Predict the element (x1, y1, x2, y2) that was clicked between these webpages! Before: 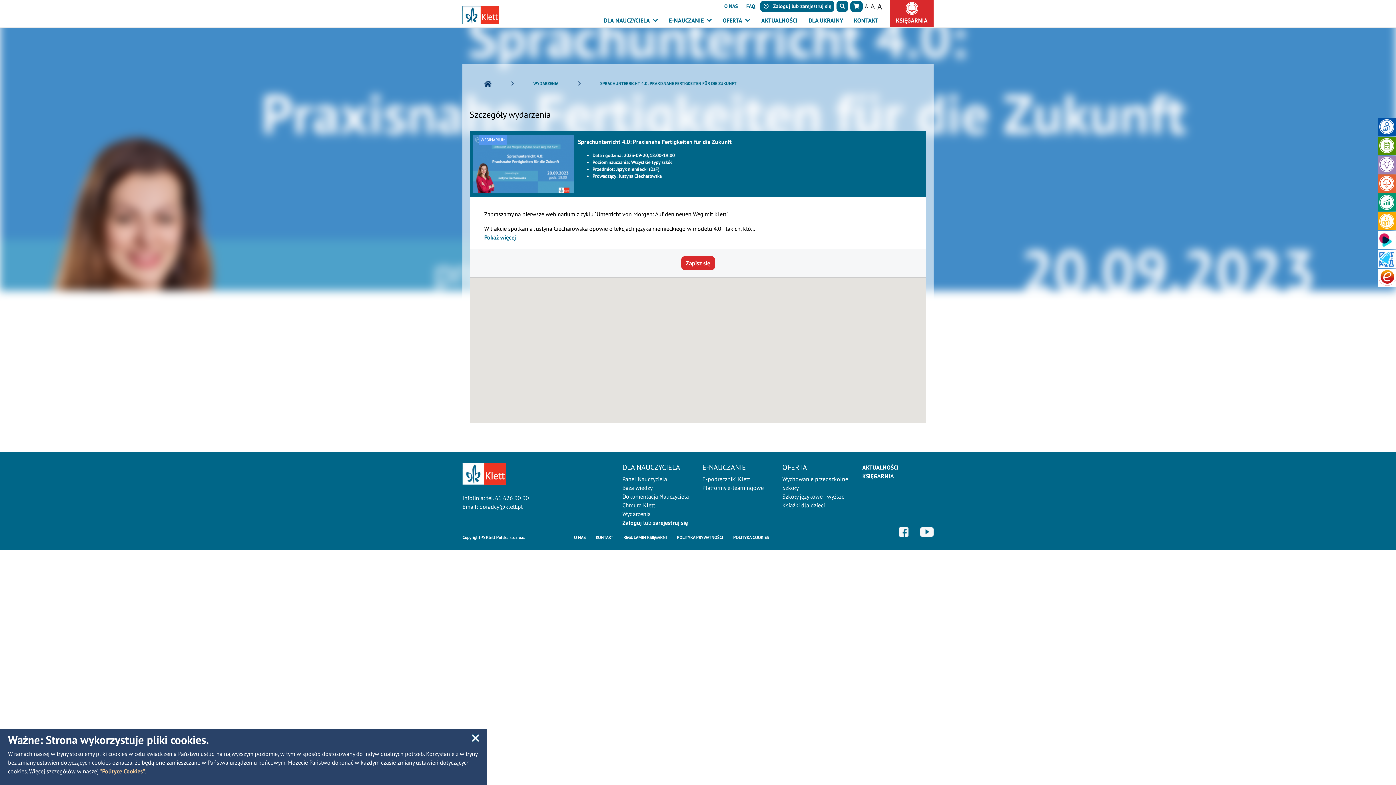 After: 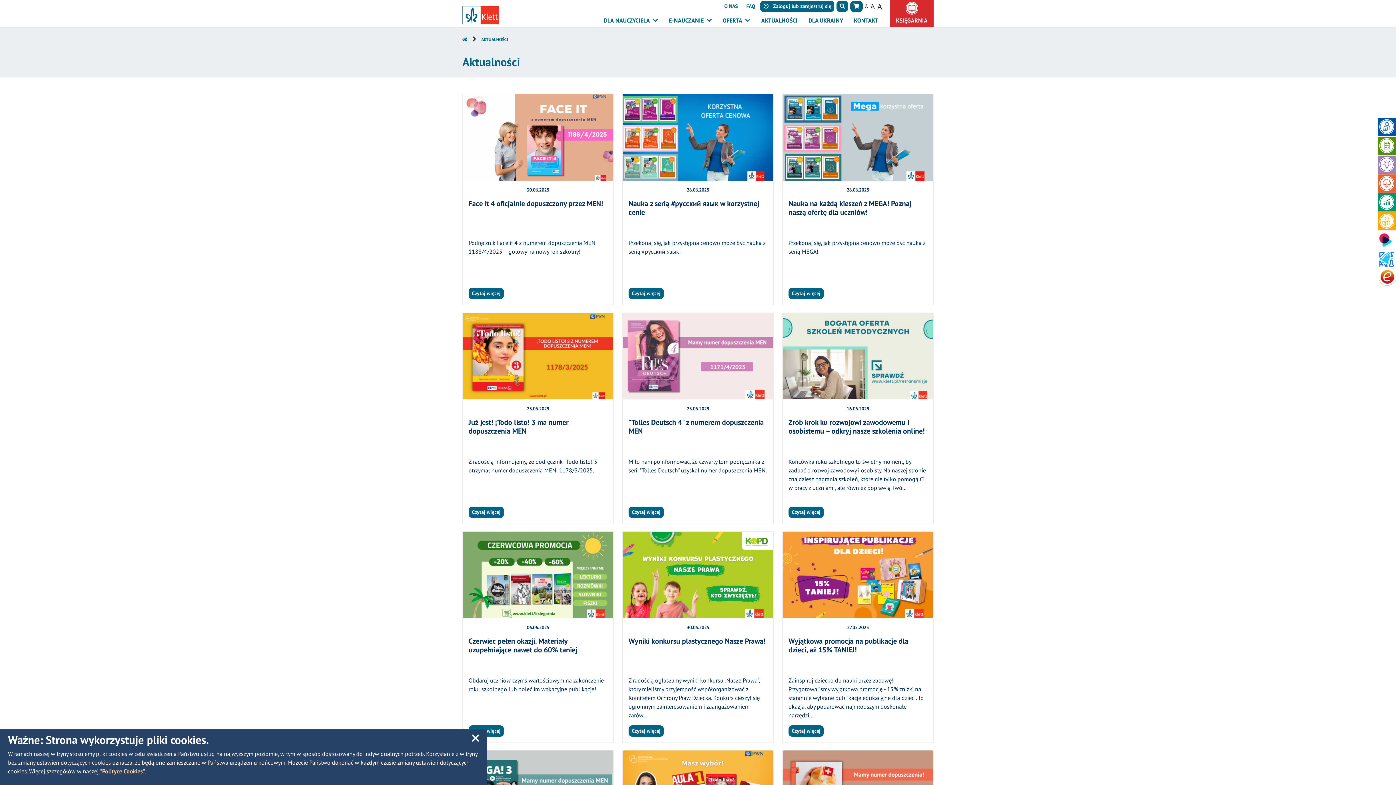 Action: bbox: (756, 13, 802, 27) label: AKTUALNOŚCI